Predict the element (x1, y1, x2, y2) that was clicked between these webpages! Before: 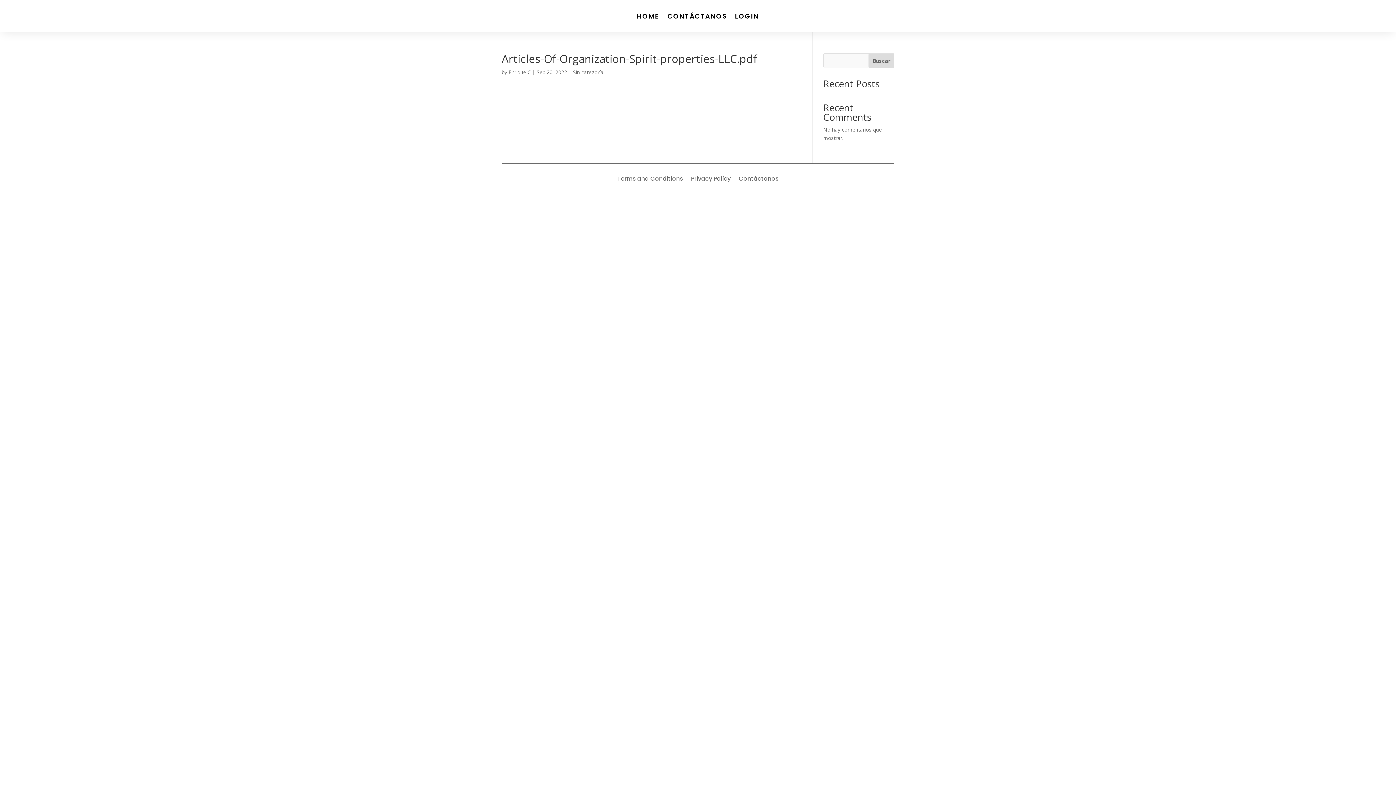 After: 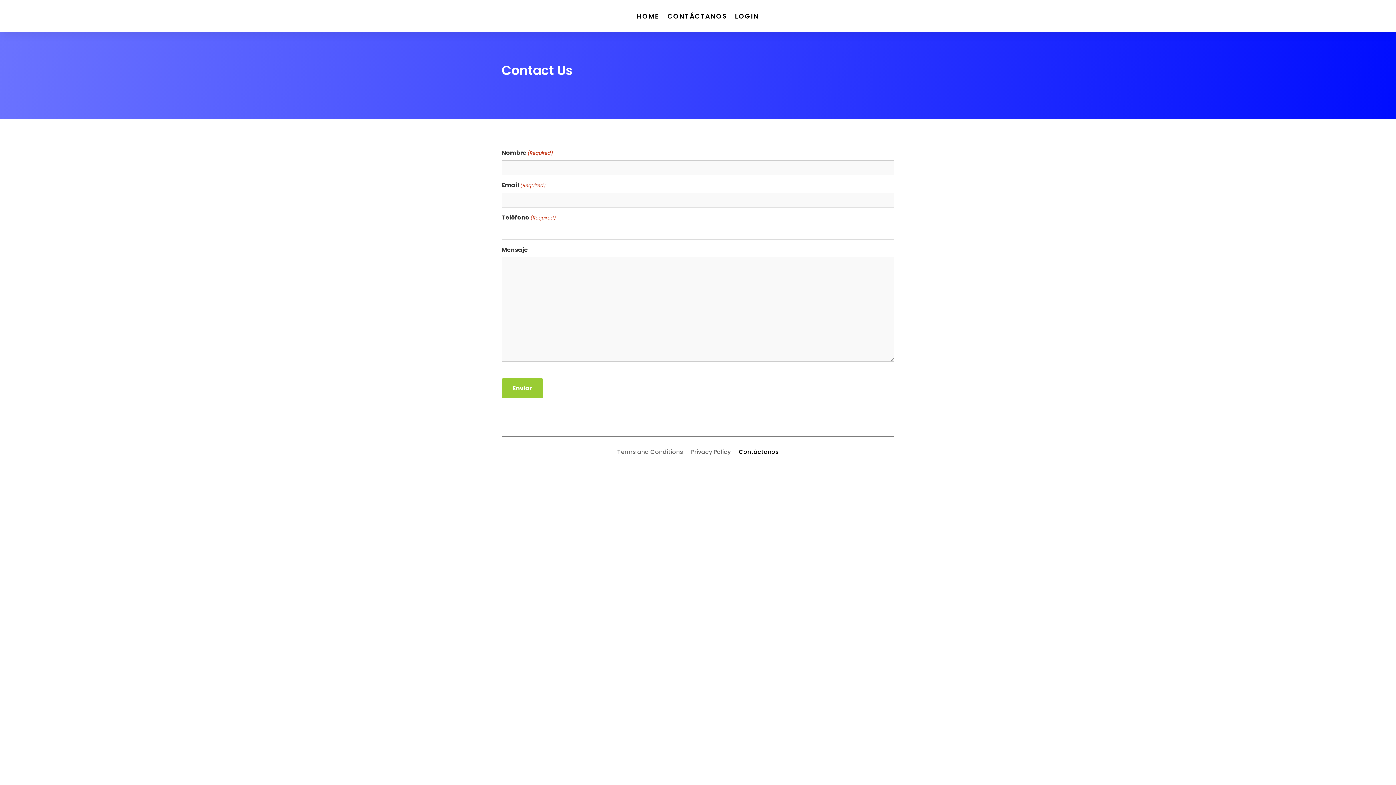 Action: label: Contáctanos bbox: (738, 176, 778, 184)